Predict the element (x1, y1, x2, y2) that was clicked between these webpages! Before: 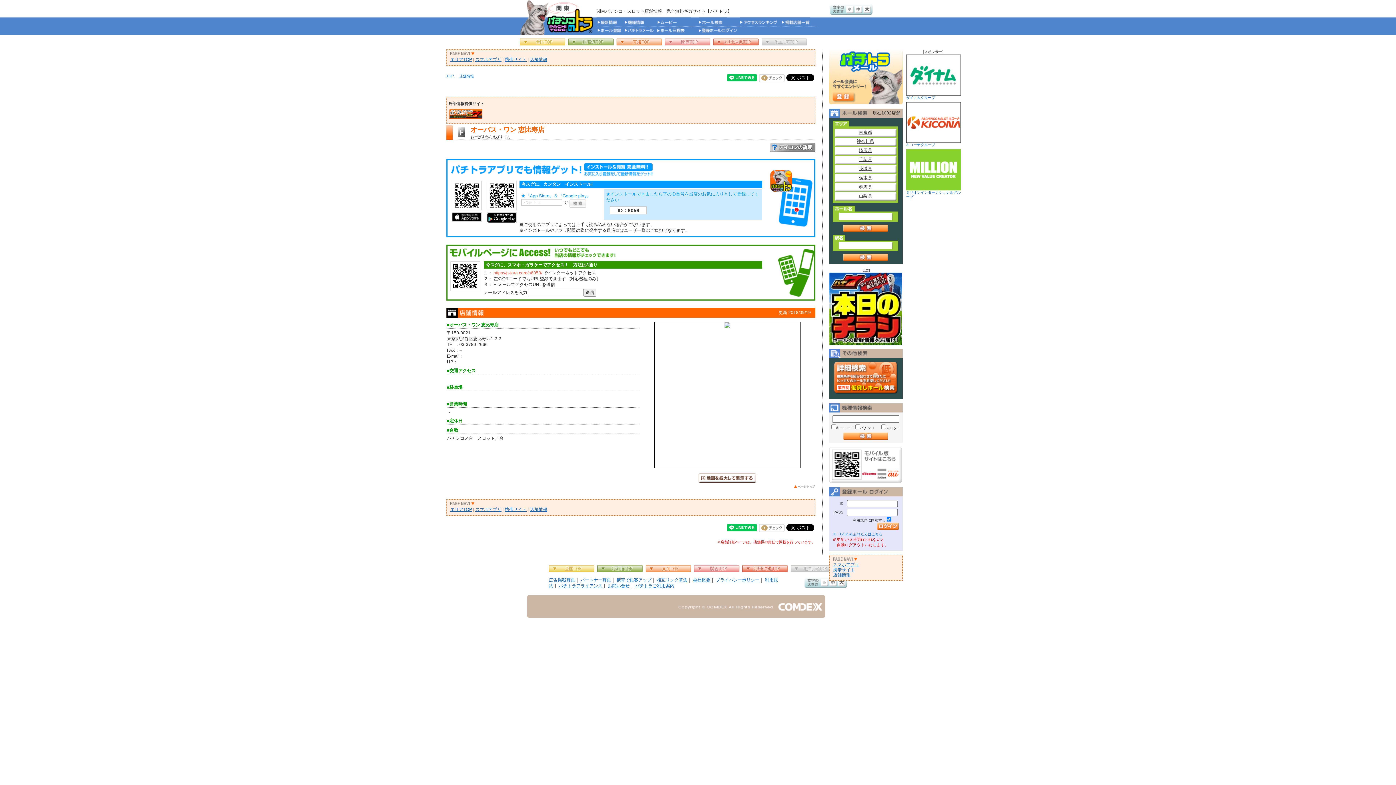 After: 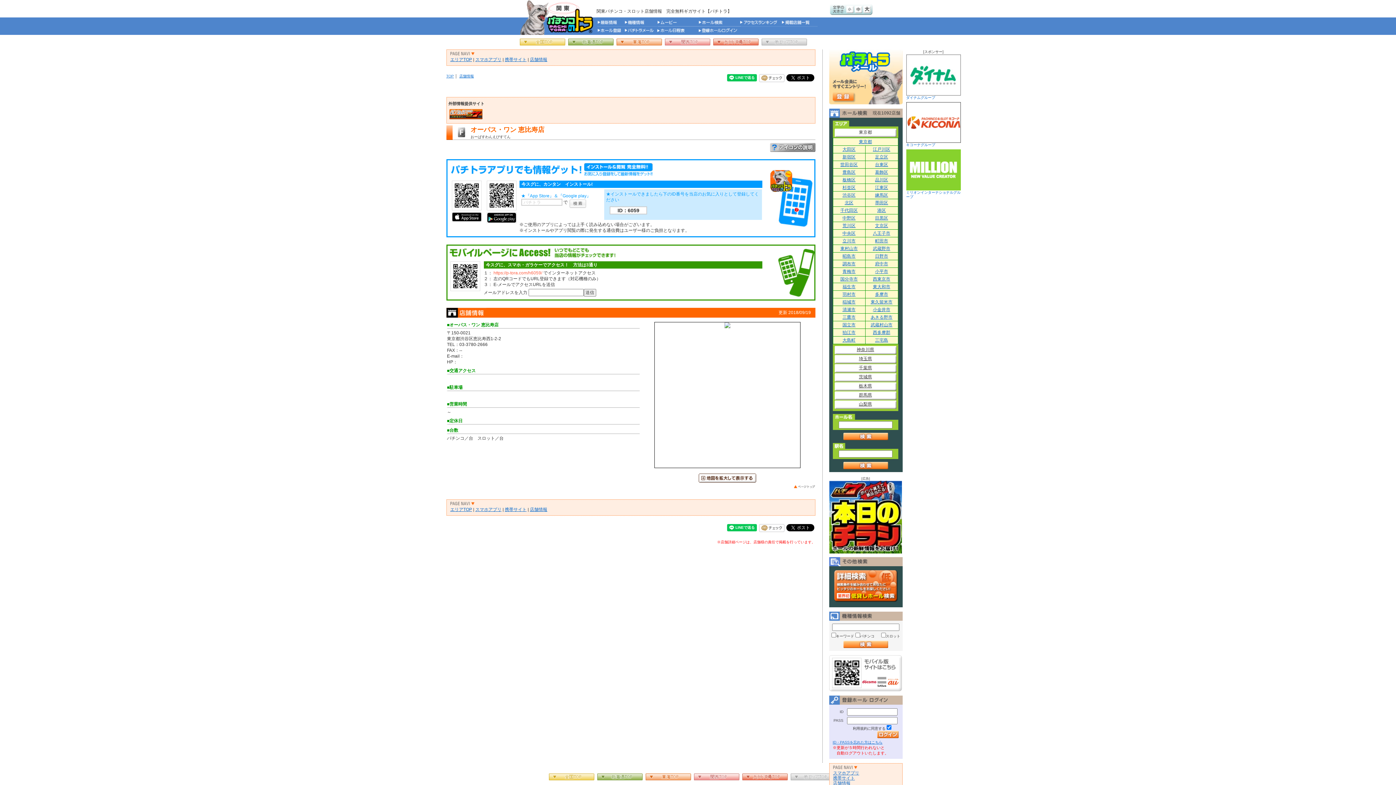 Action: label: 東京都 bbox: (834, 128, 896, 137)